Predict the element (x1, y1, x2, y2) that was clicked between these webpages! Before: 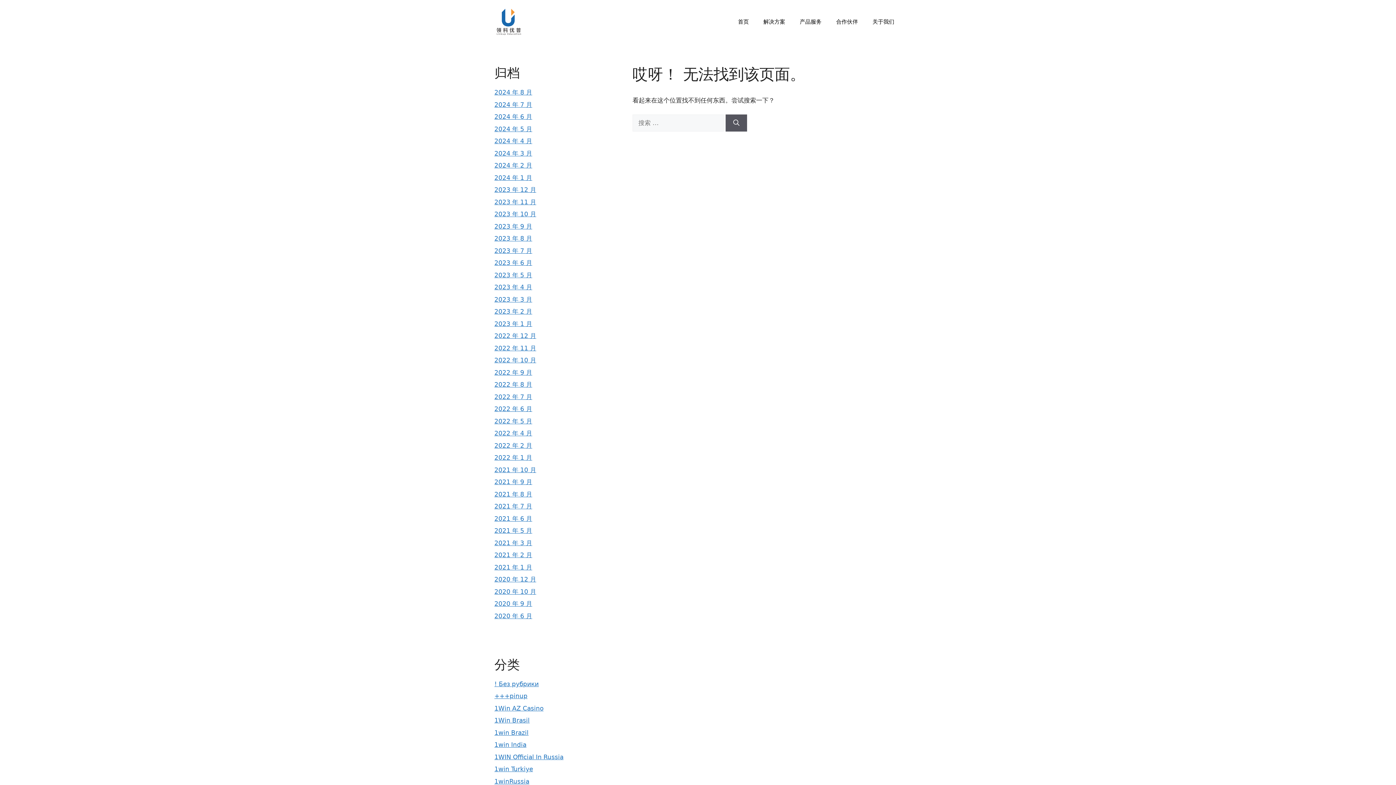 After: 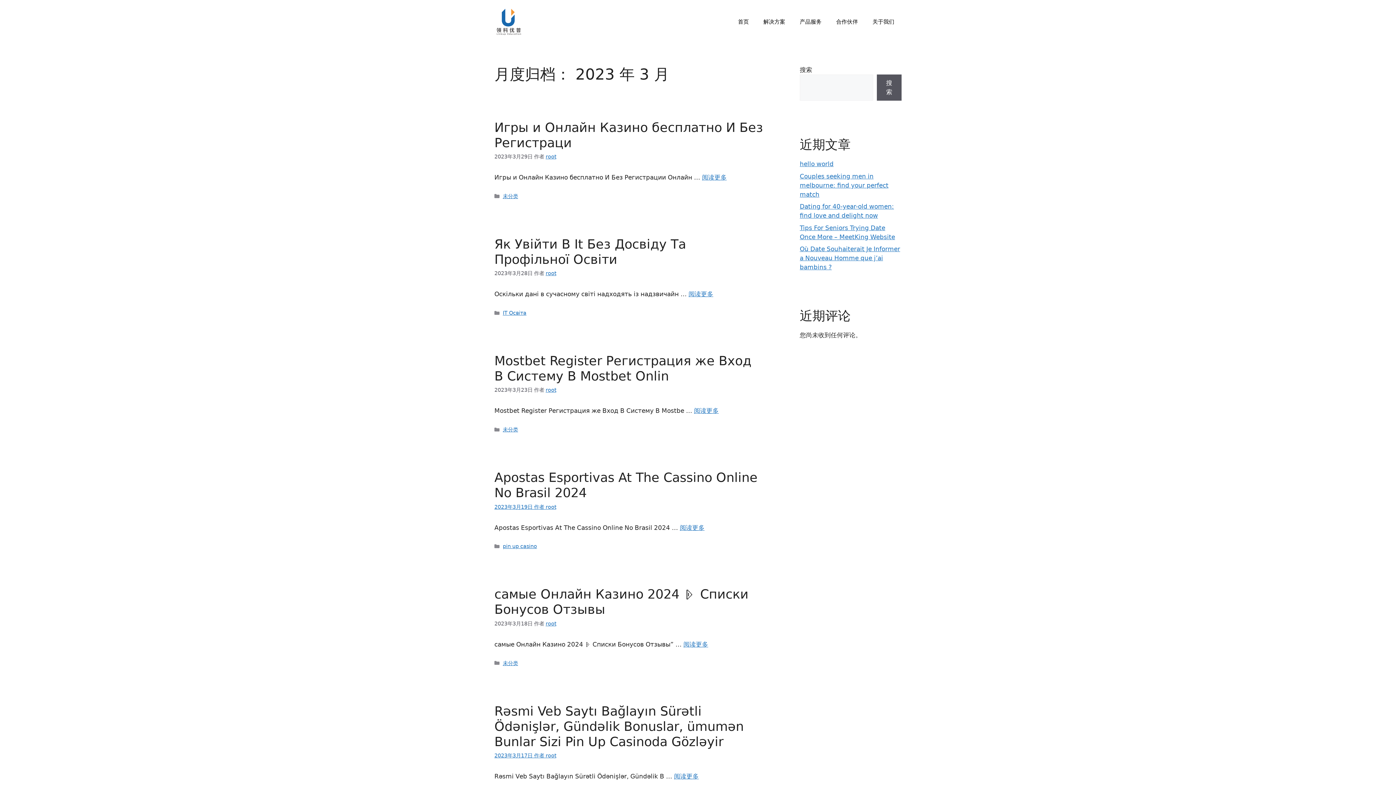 Action: bbox: (494, 295, 532, 303) label: 2023 年 3 月